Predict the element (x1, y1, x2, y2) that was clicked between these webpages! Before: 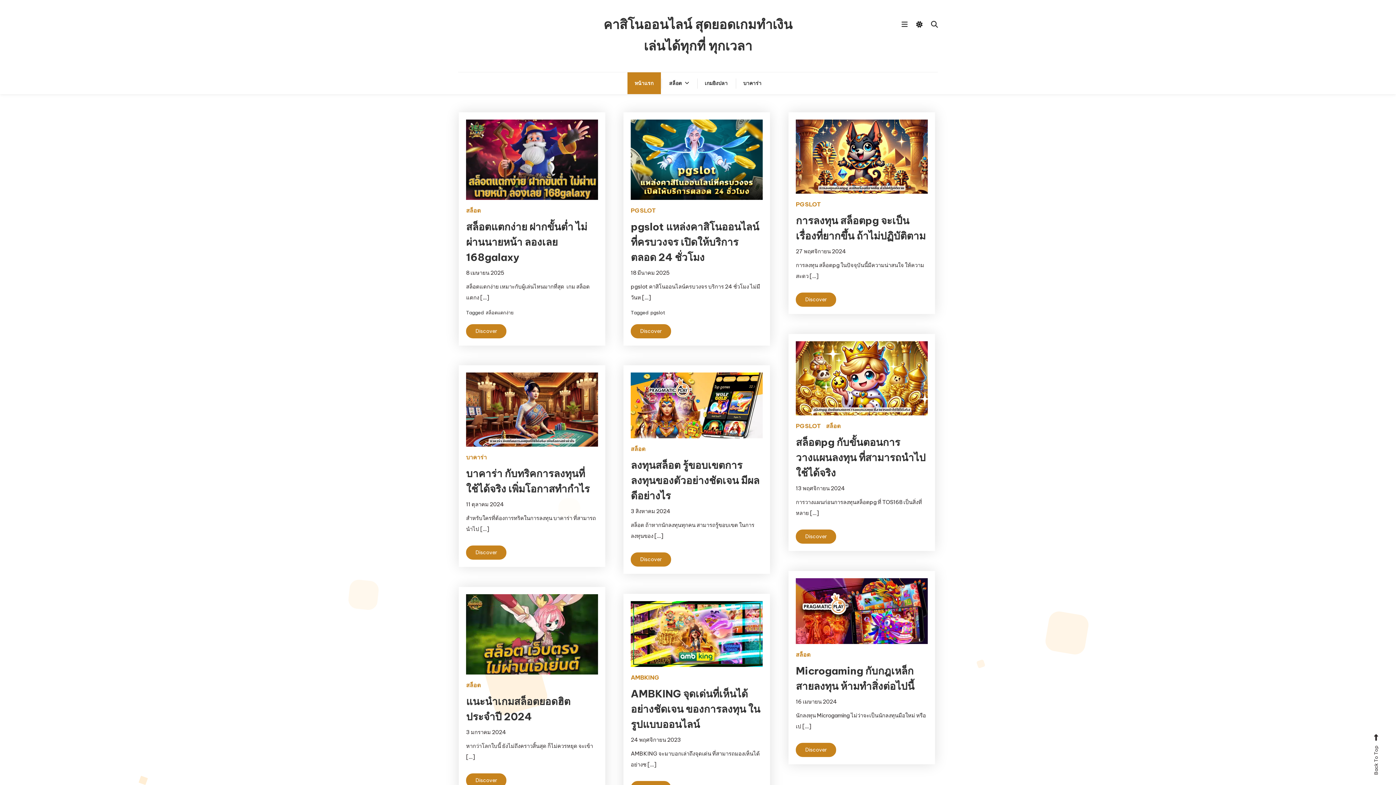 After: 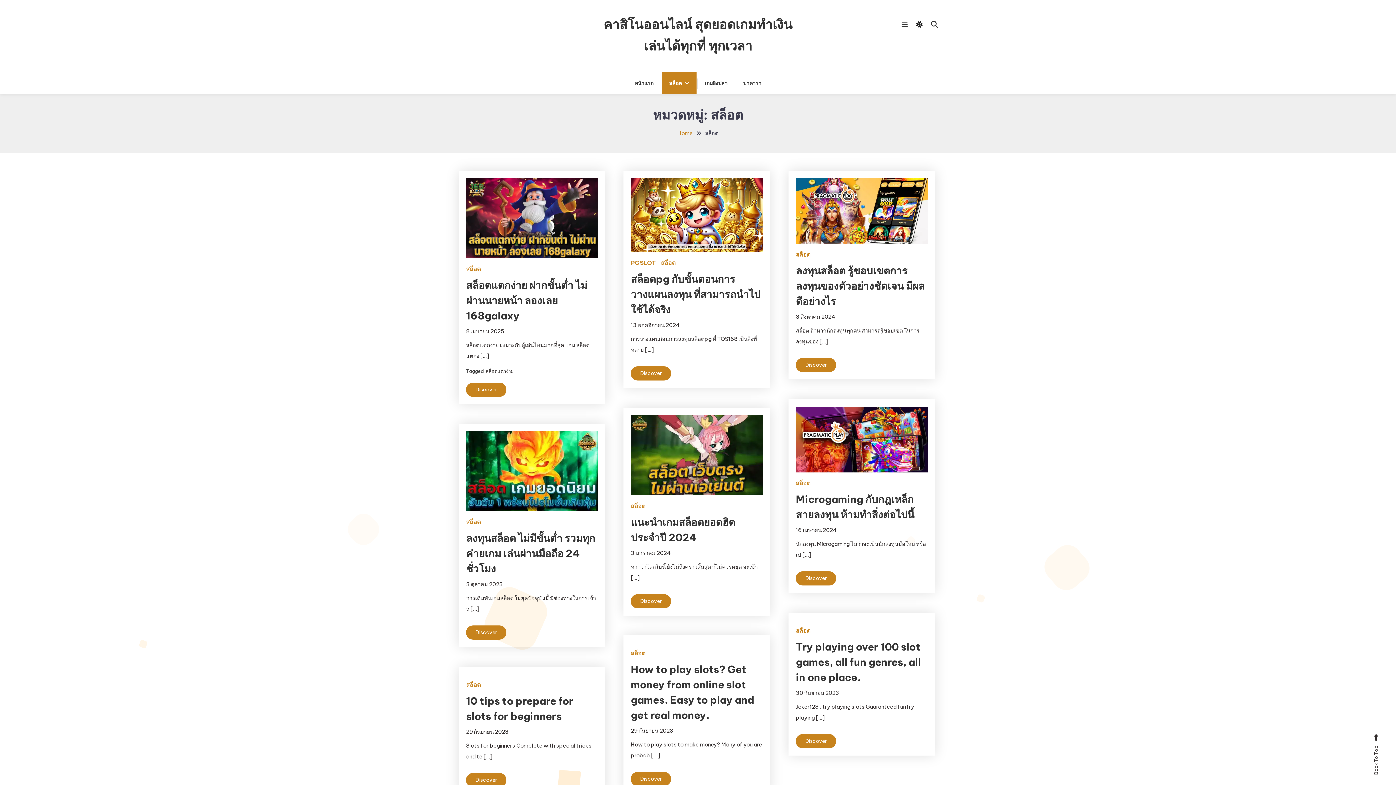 Action: label: สล็อต bbox: (796, 649, 810, 660)